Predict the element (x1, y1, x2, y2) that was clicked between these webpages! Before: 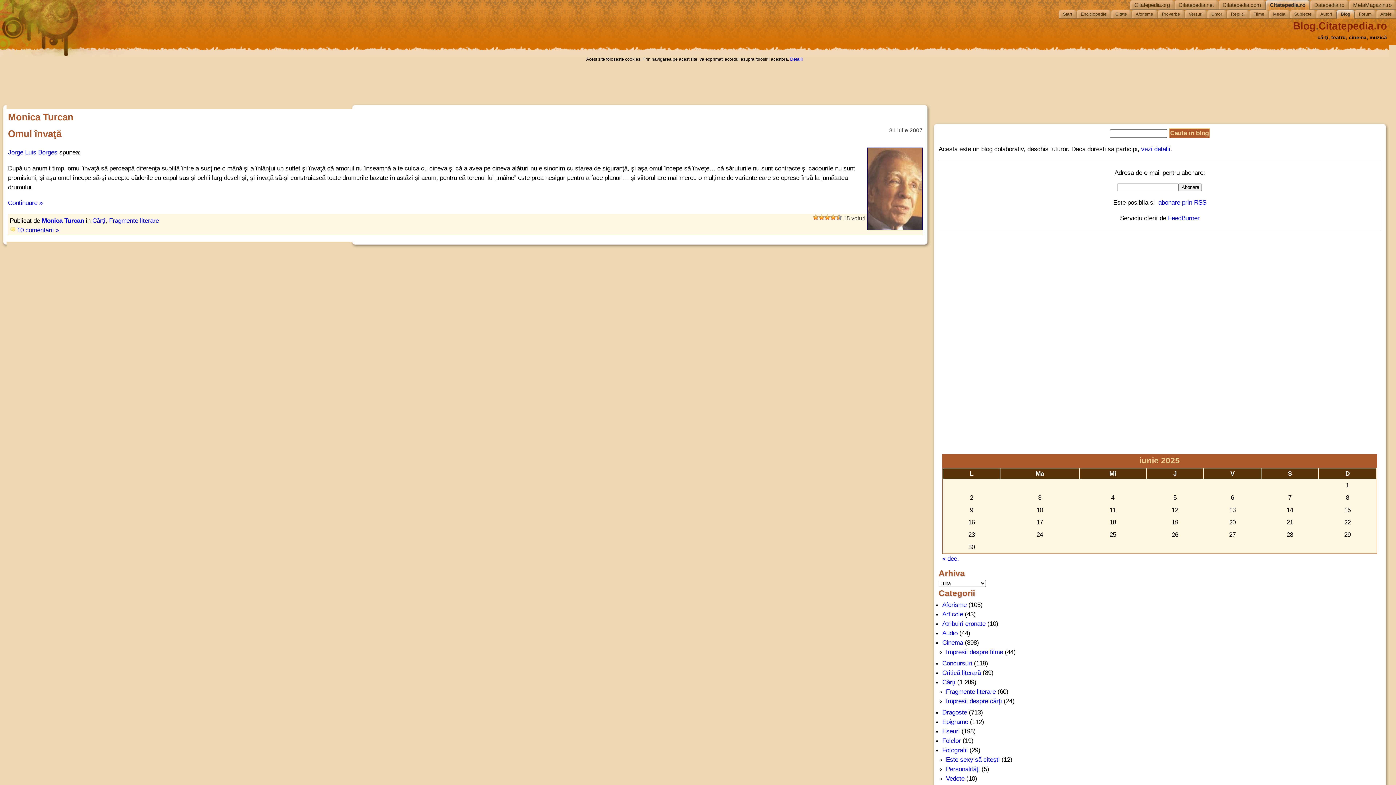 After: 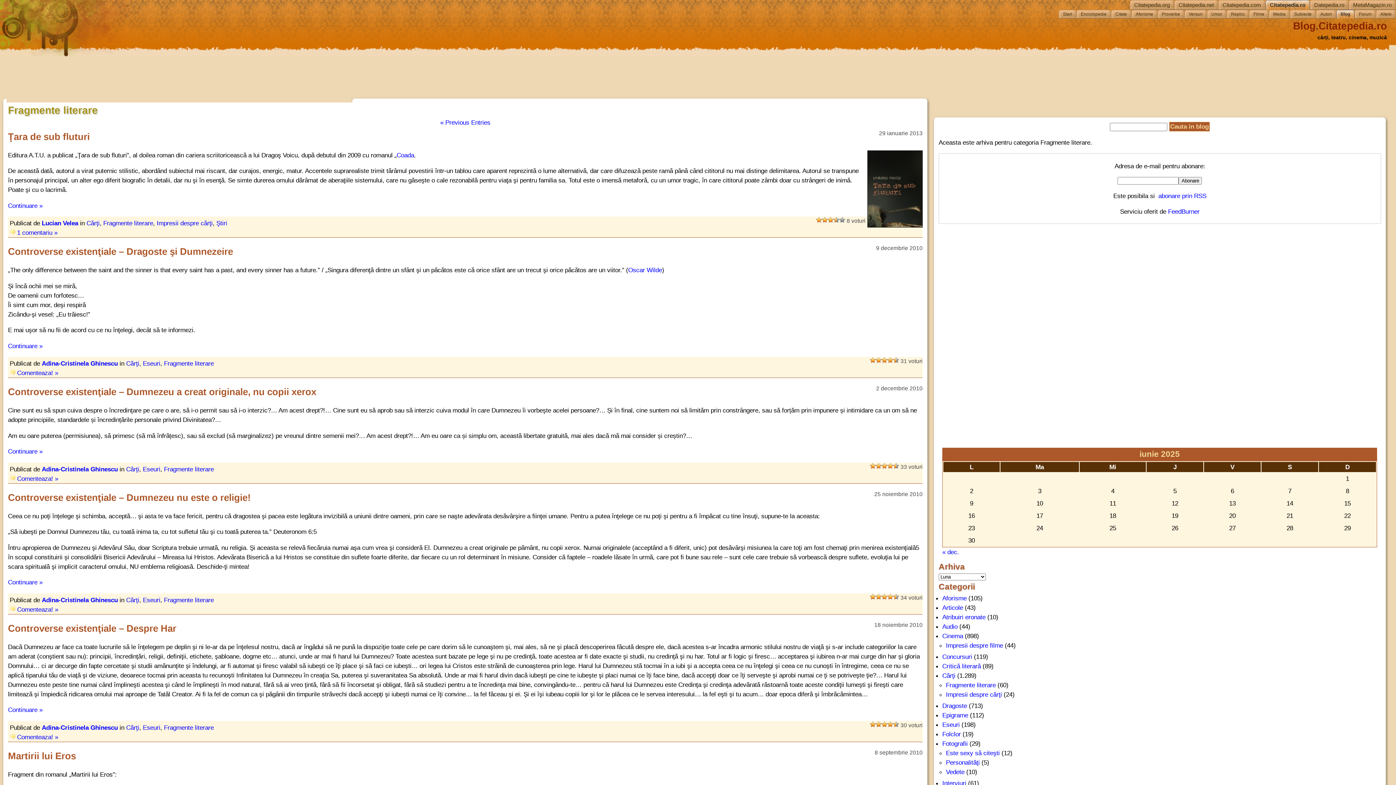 Action: bbox: (946, 688, 995, 695) label: Fragmente literare